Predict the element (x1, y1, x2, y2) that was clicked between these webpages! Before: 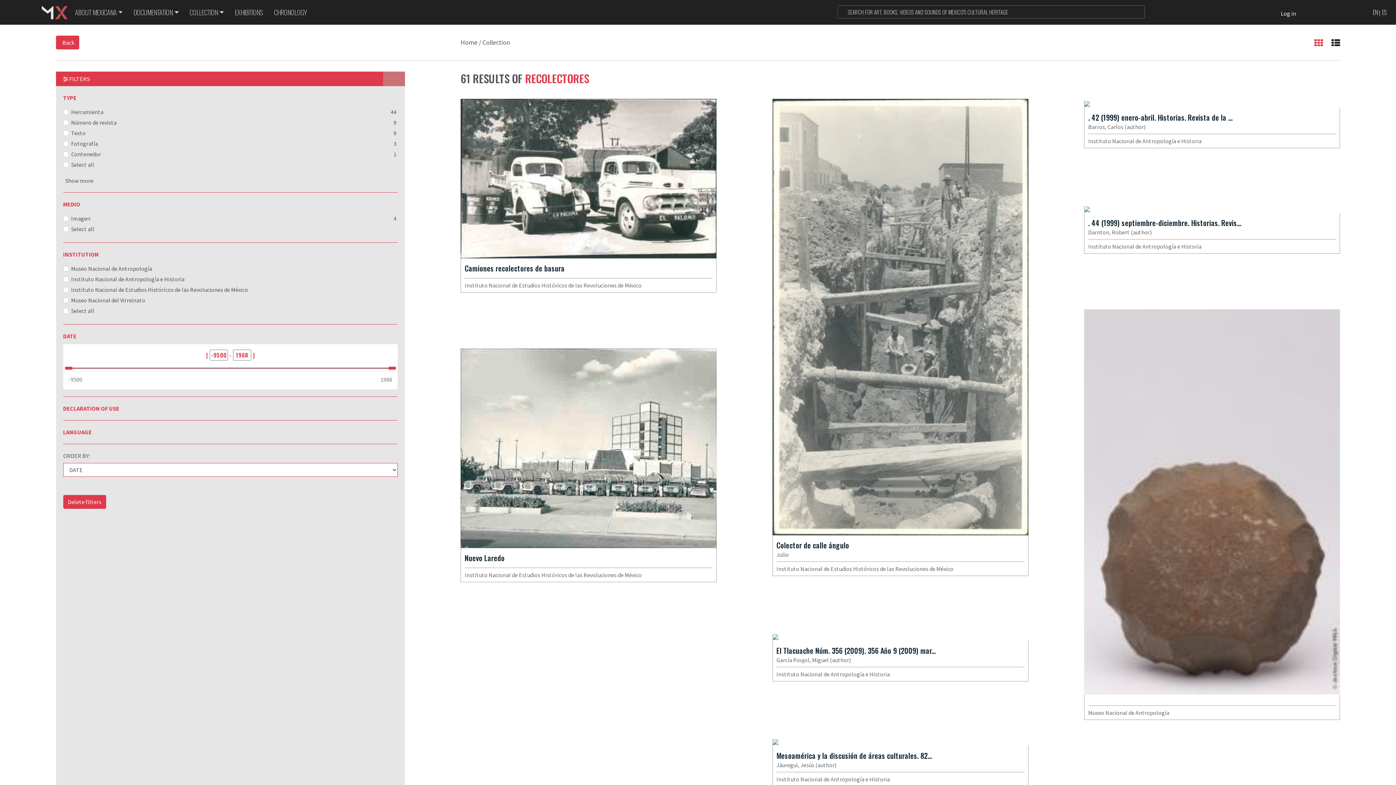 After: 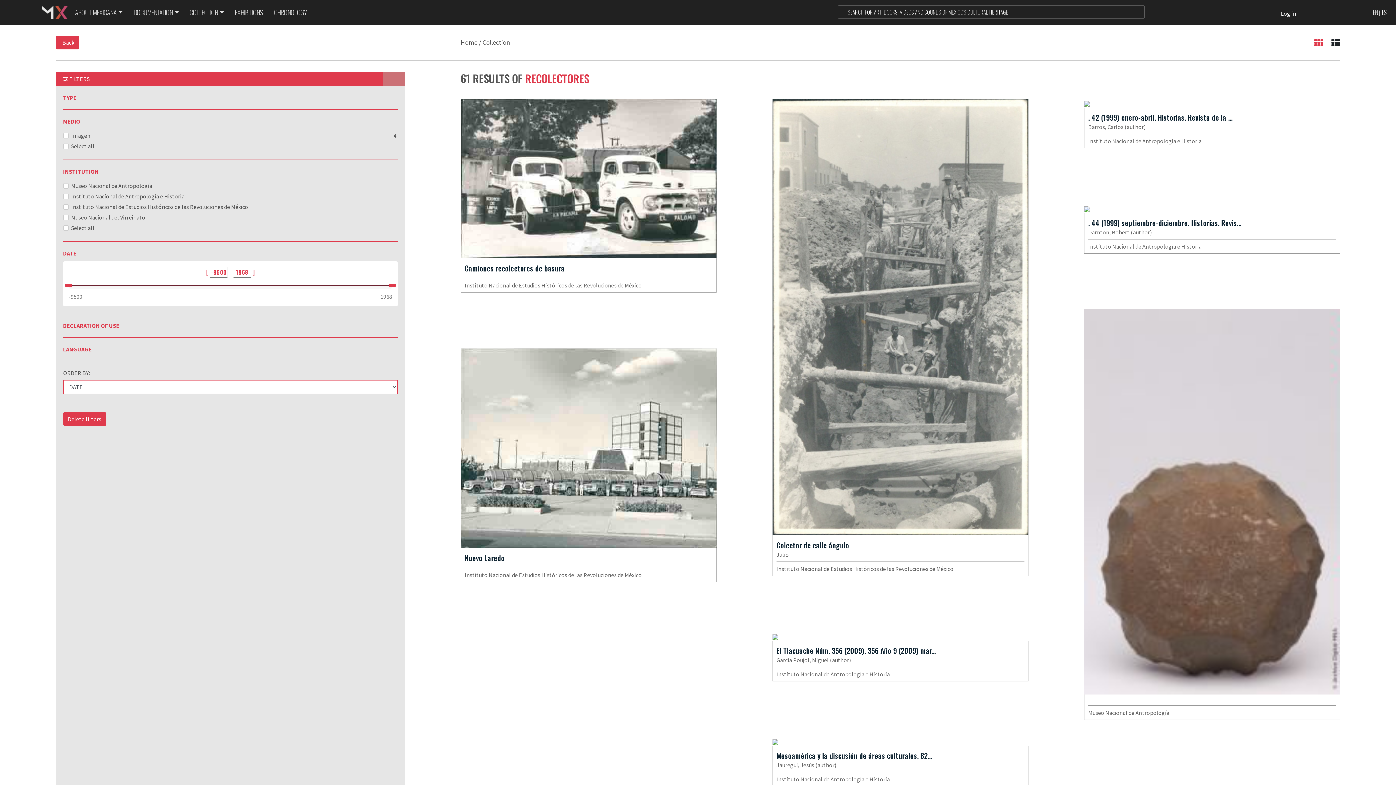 Action: label: TYPE bbox: (63, 93, 397, 102)